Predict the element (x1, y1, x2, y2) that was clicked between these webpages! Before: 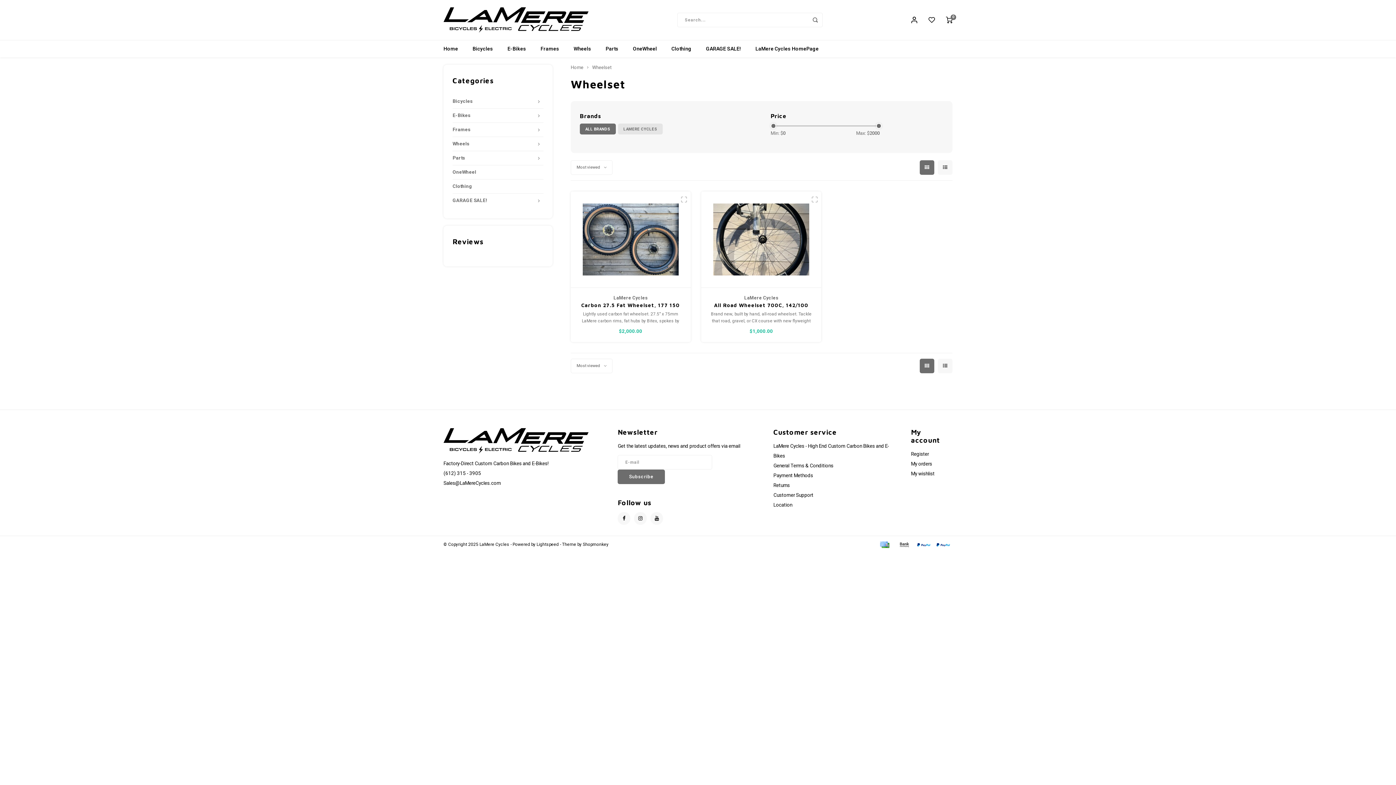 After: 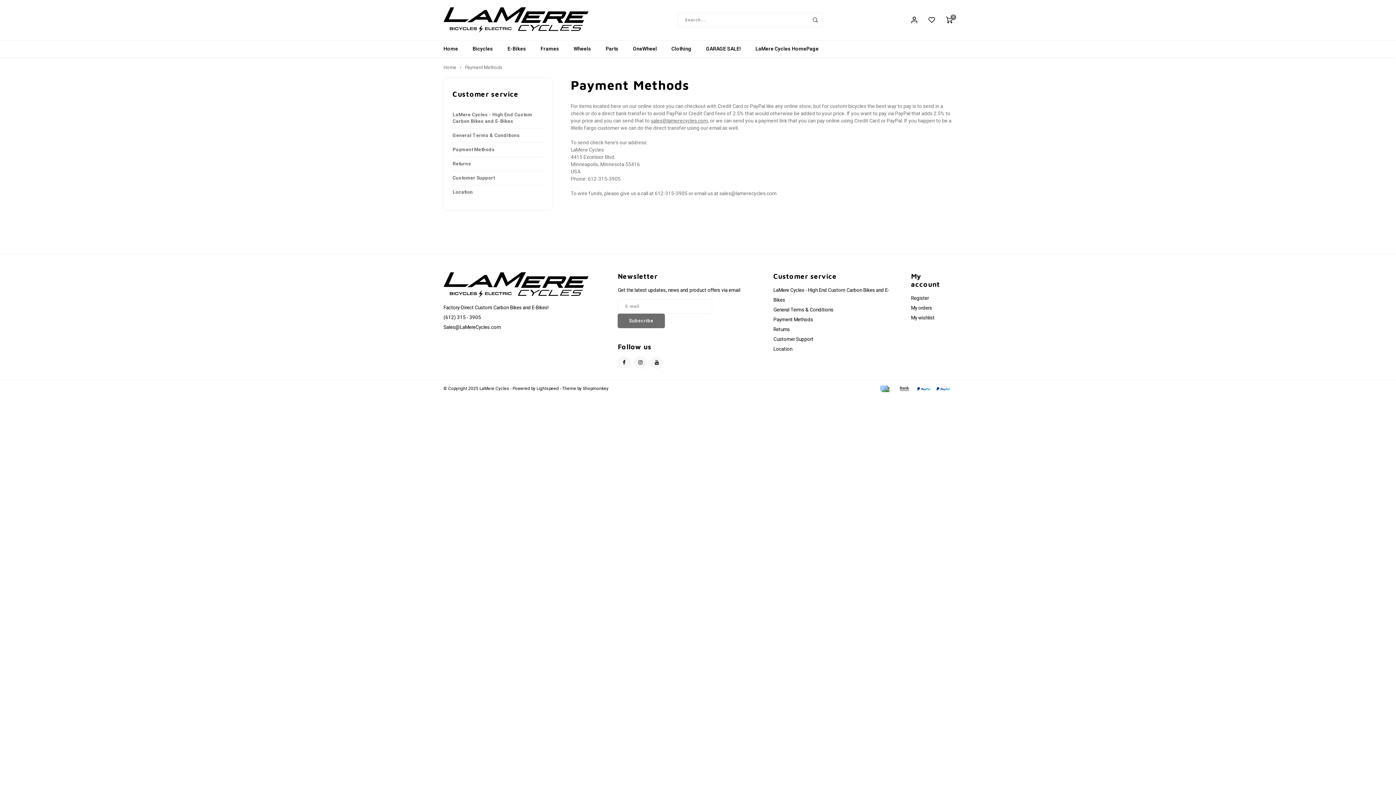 Action: bbox: (773, 472, 813, 479) label: Payment Methods